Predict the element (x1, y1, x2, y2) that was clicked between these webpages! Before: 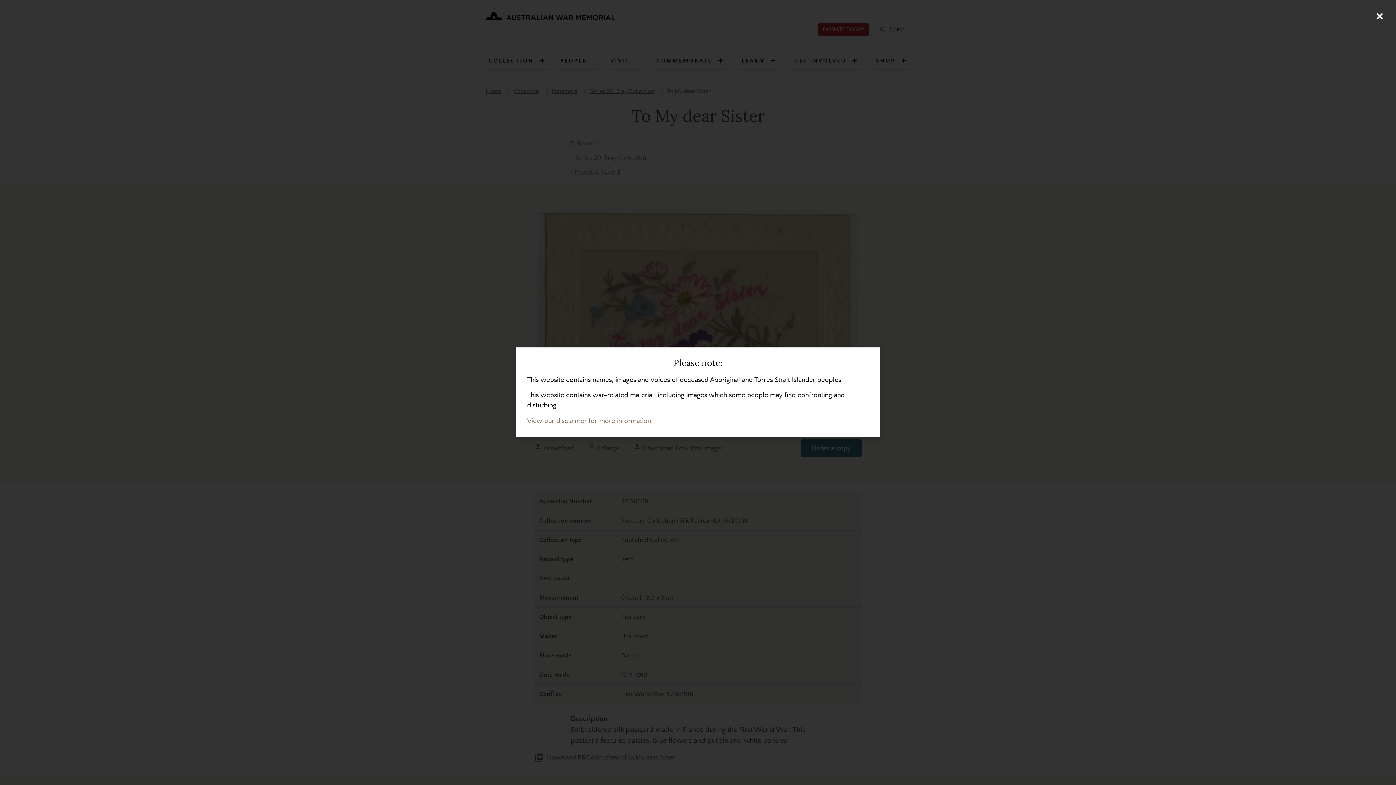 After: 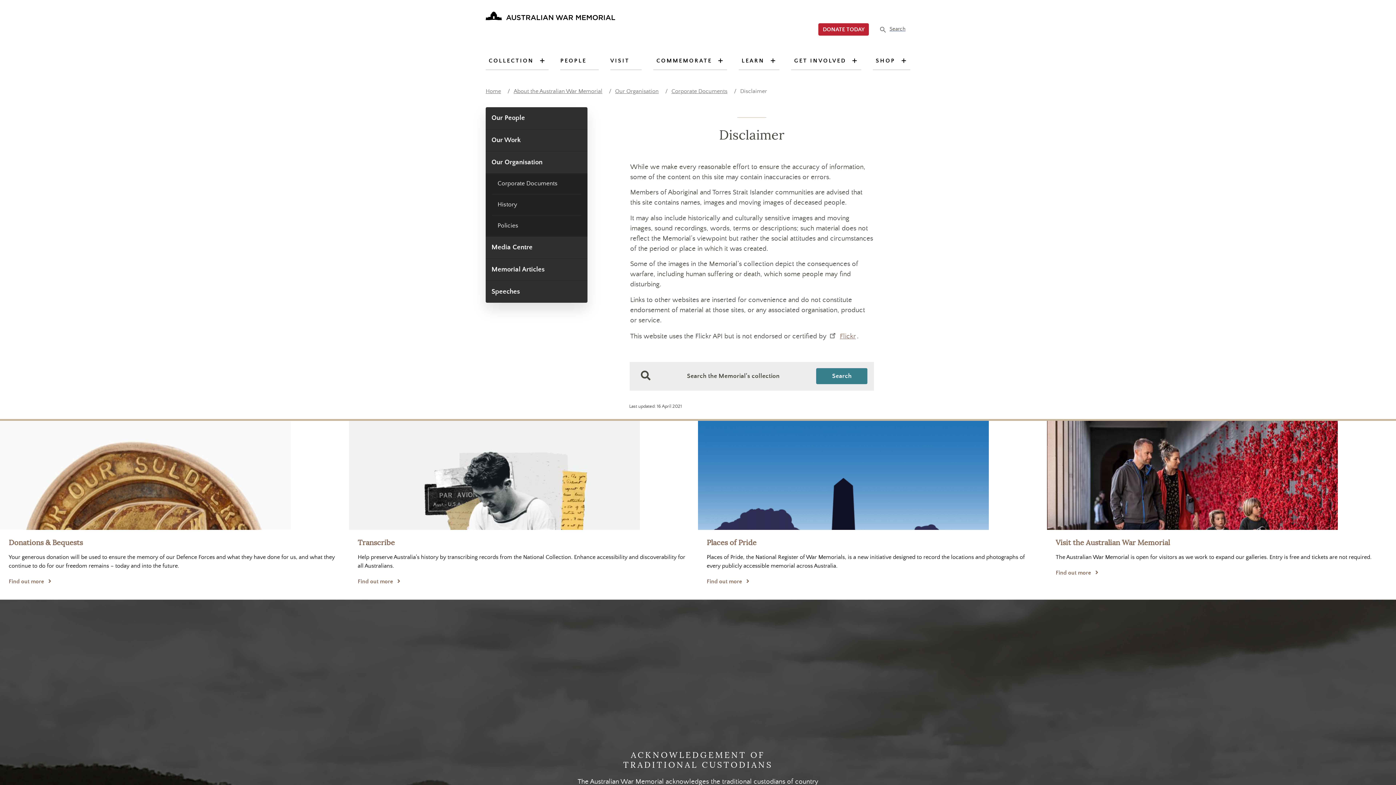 Action: label: View our disclaimer for more information bbox: (527, 417, 651, 425)